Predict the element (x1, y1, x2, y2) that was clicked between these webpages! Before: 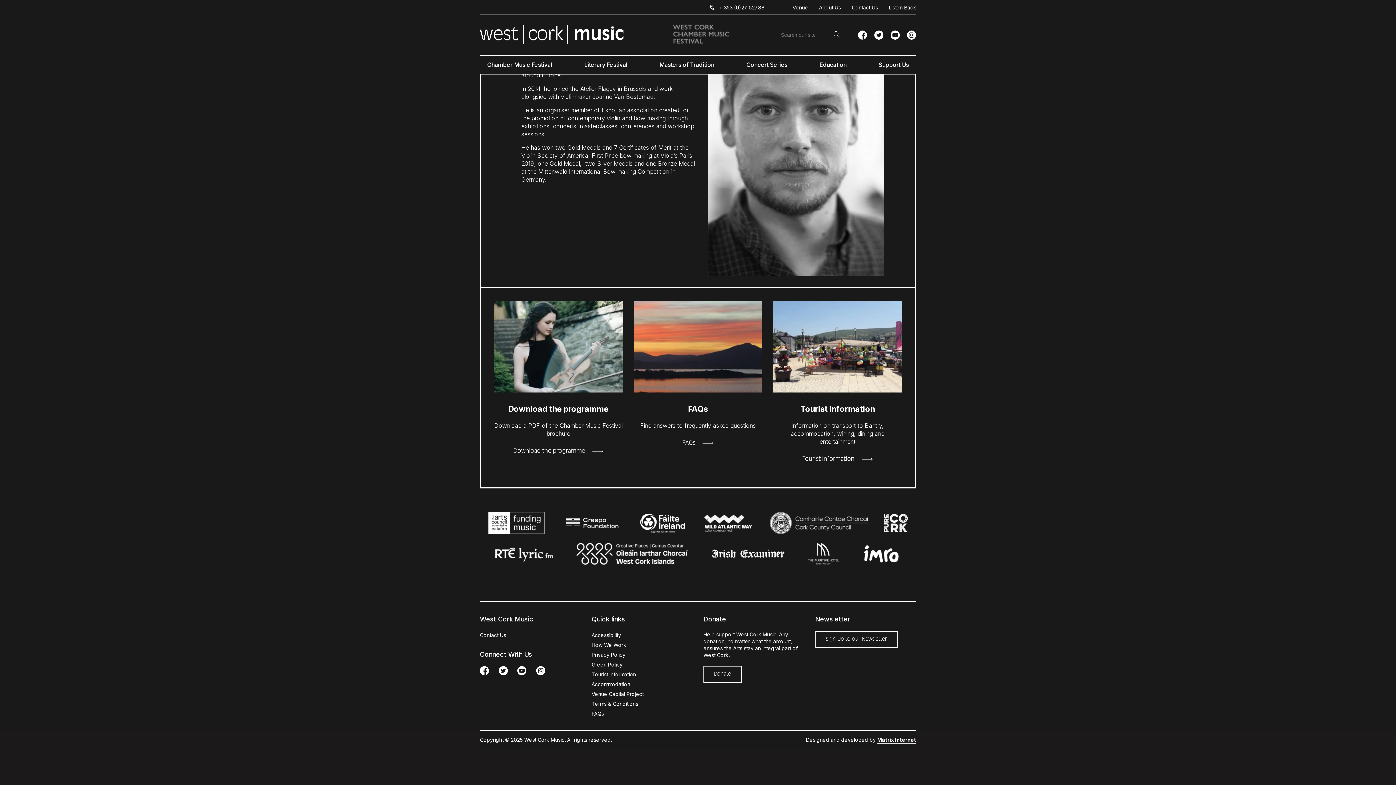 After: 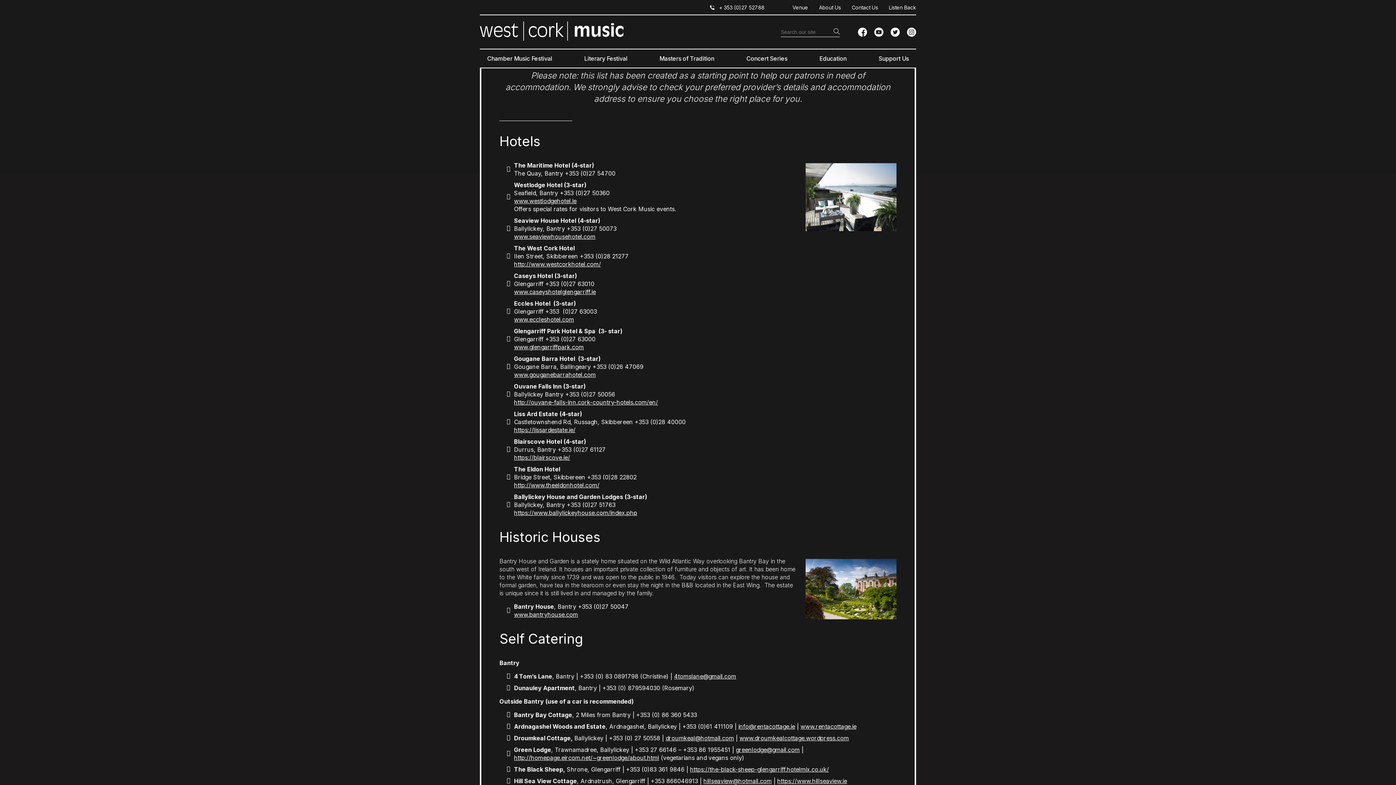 Action: label: Accommodation bbox: (591, 681, 630, 688)